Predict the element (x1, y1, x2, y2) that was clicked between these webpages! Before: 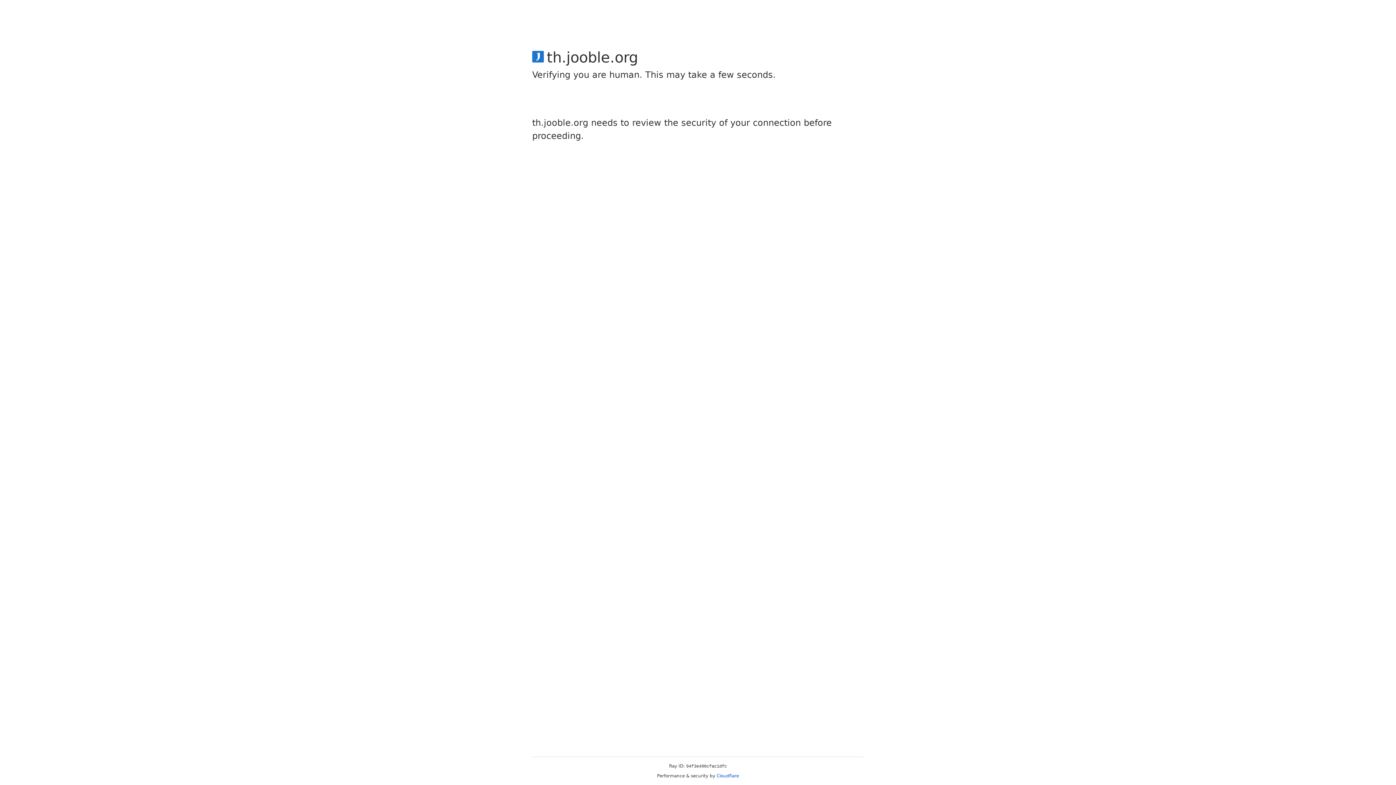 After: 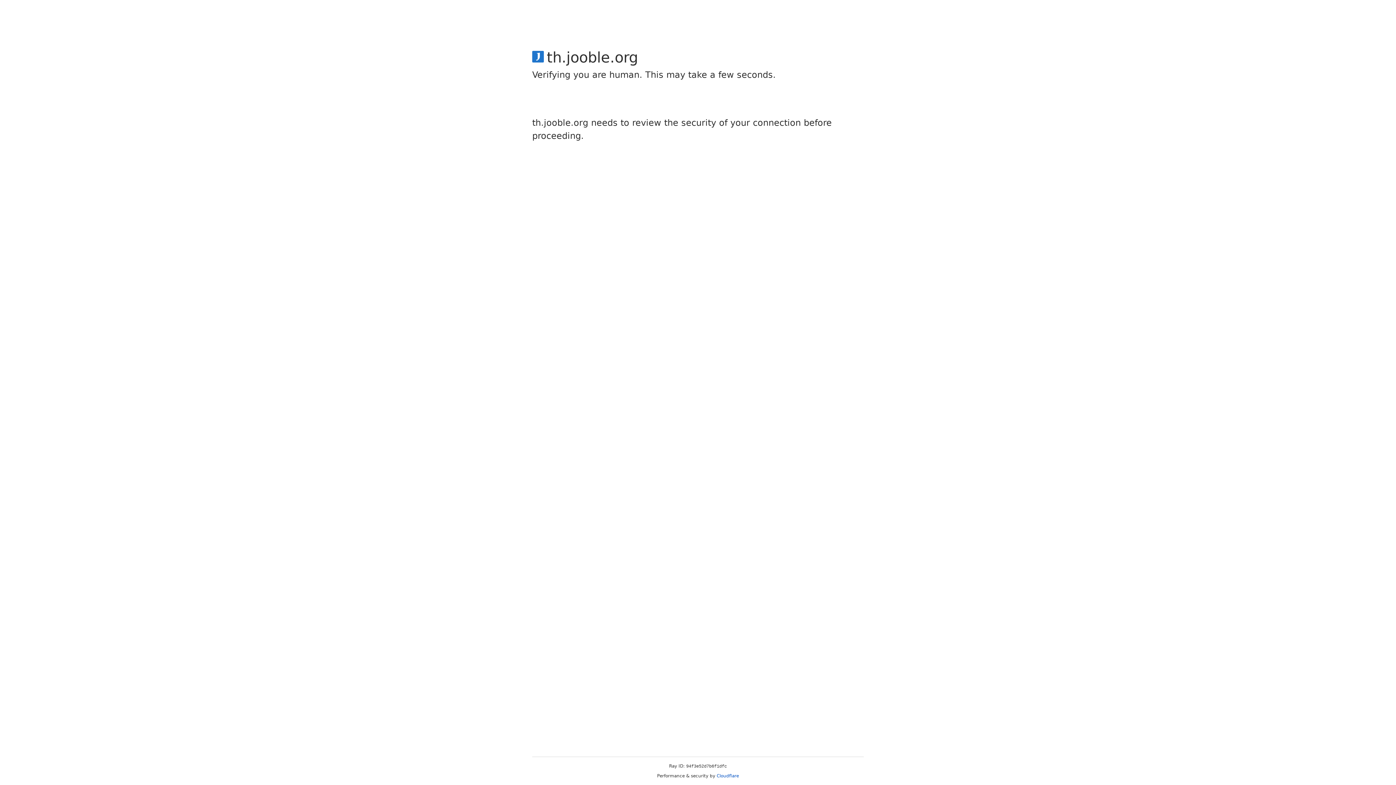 Action: label: Cloudflare bbox: (716, 773, 739, 778)